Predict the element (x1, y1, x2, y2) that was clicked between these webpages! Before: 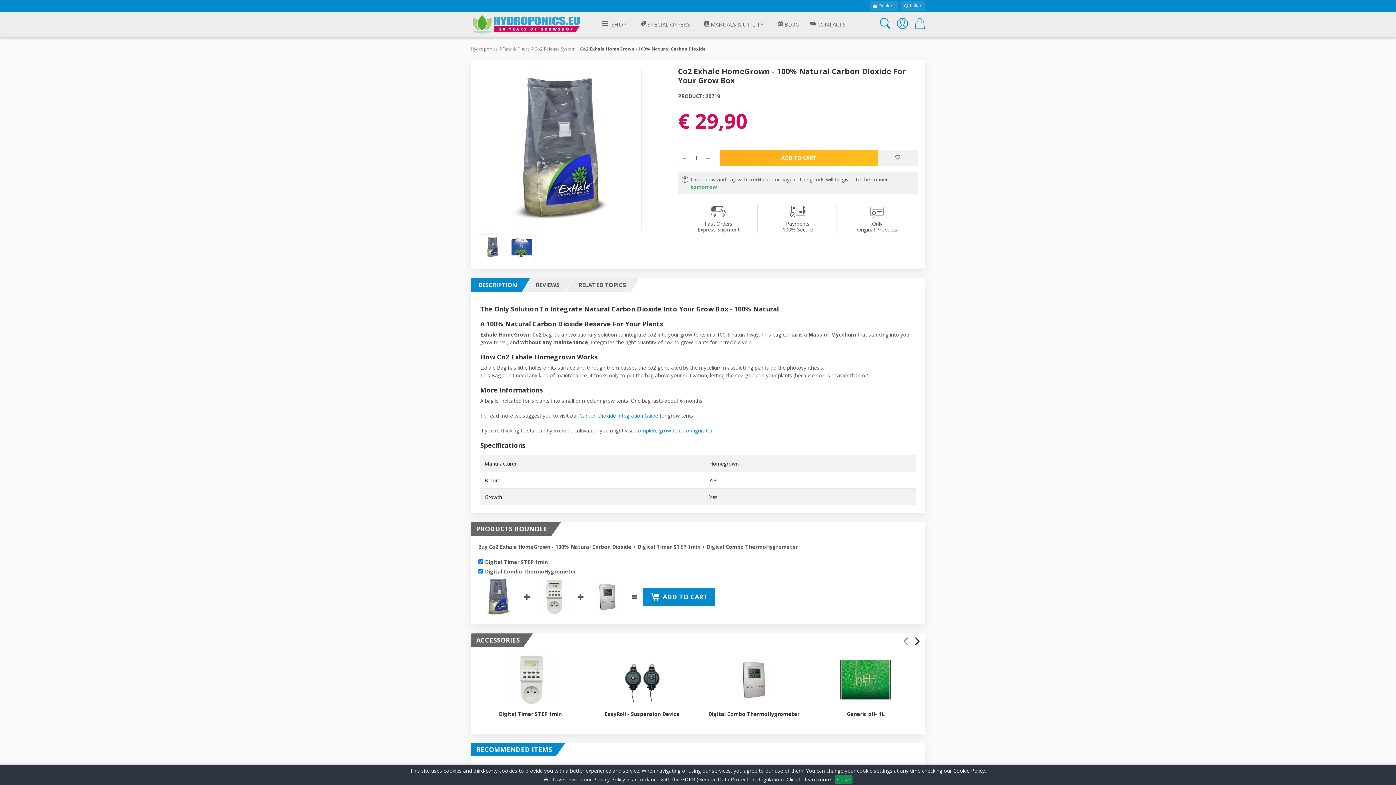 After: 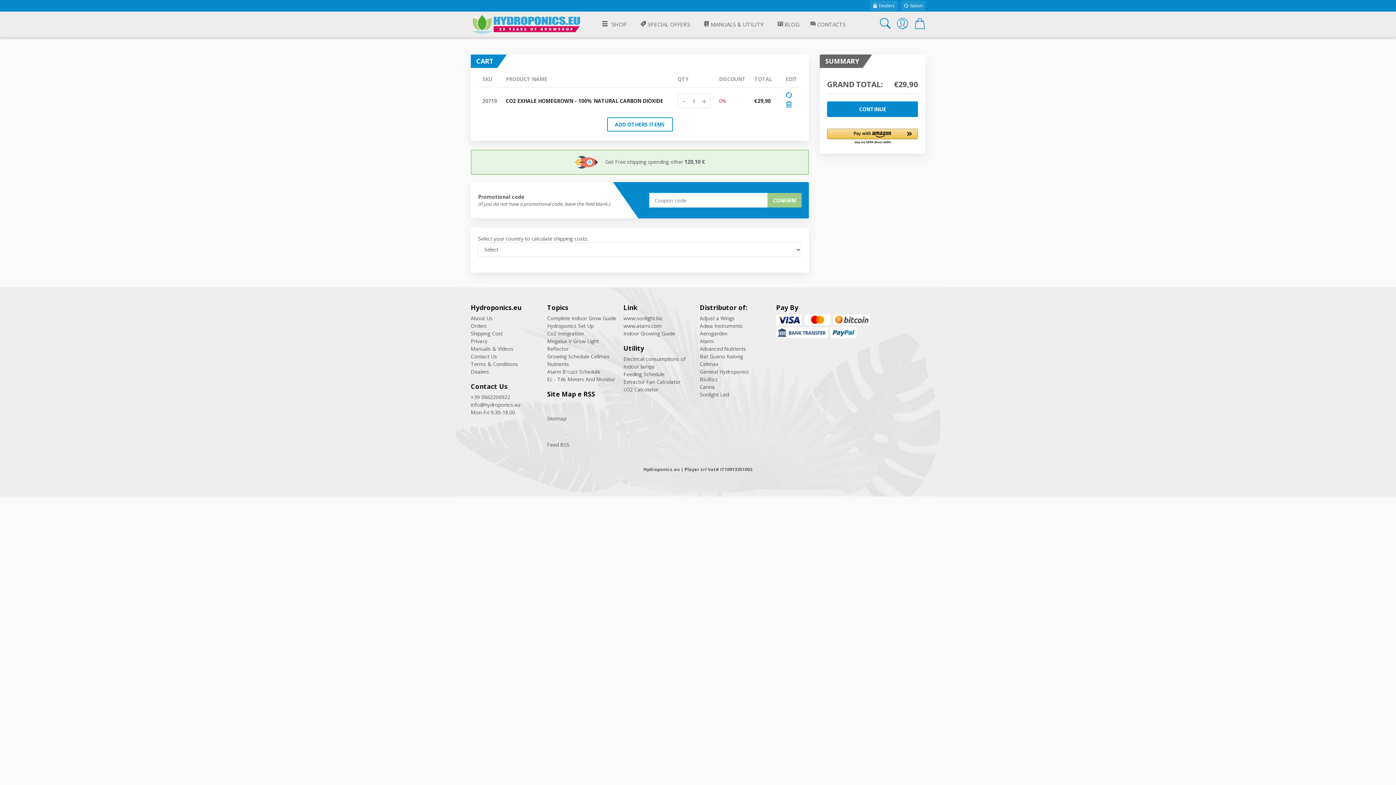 Action: bbox: (719, 149, 878, 166) label: ADD TO CART